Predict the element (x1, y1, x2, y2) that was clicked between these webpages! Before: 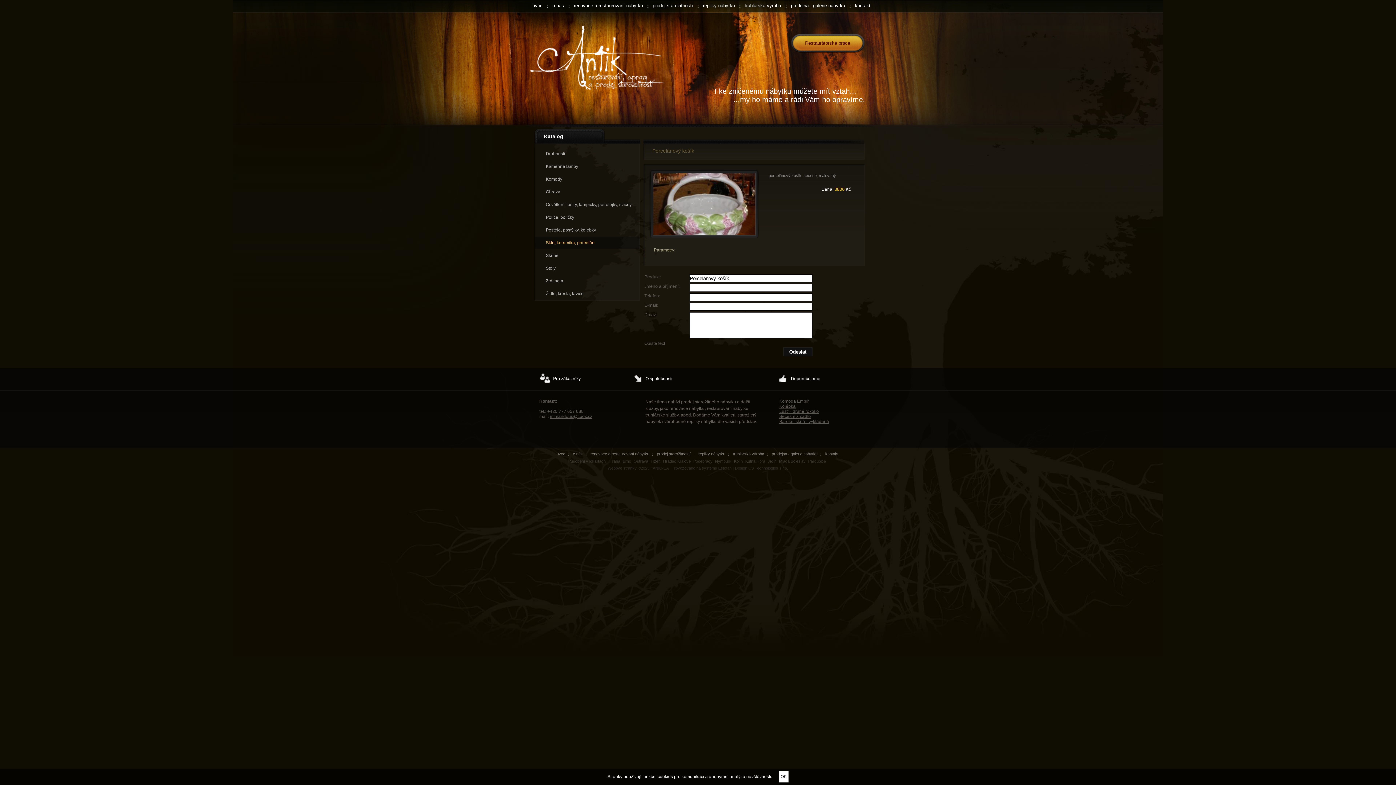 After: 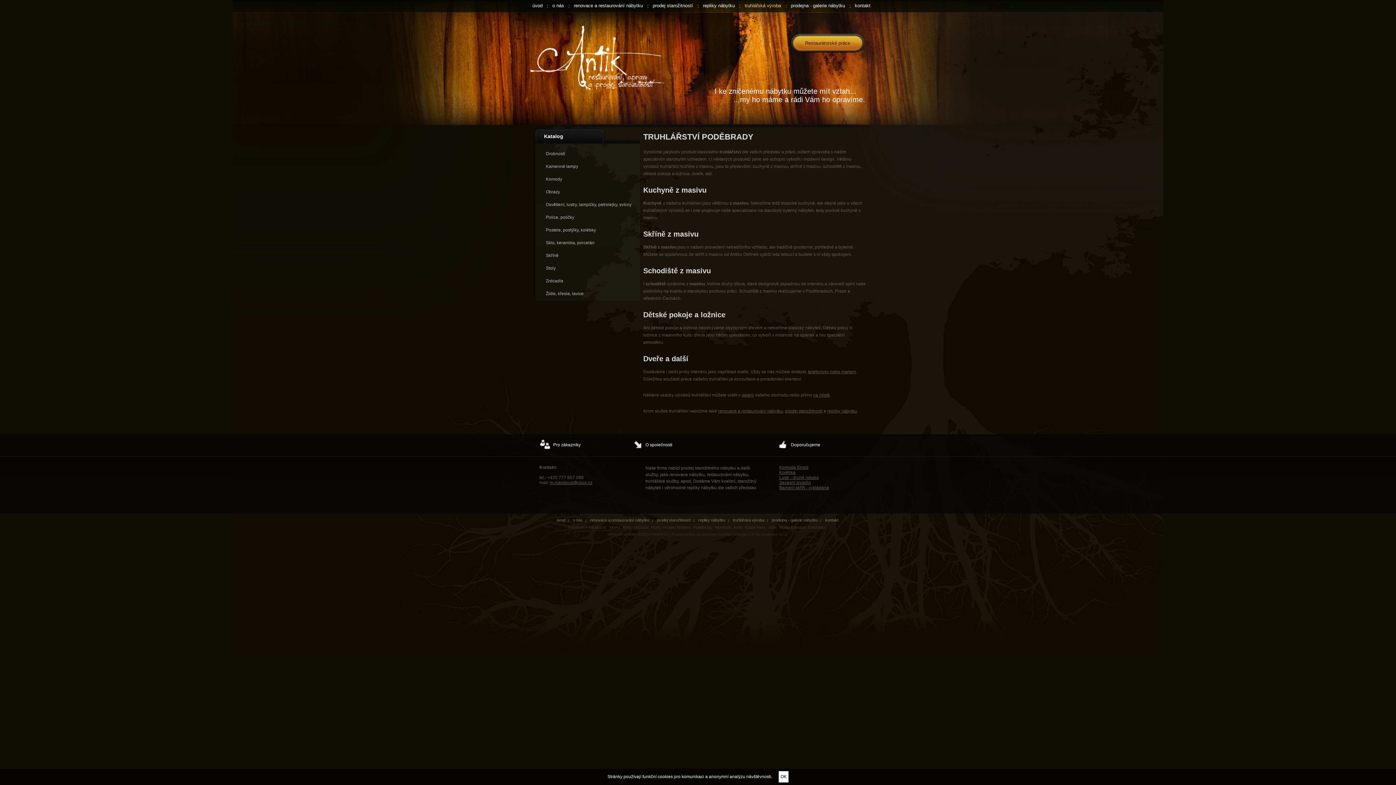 Action: label: truhlářská výroba bbox: (740, 2, 786, 14)